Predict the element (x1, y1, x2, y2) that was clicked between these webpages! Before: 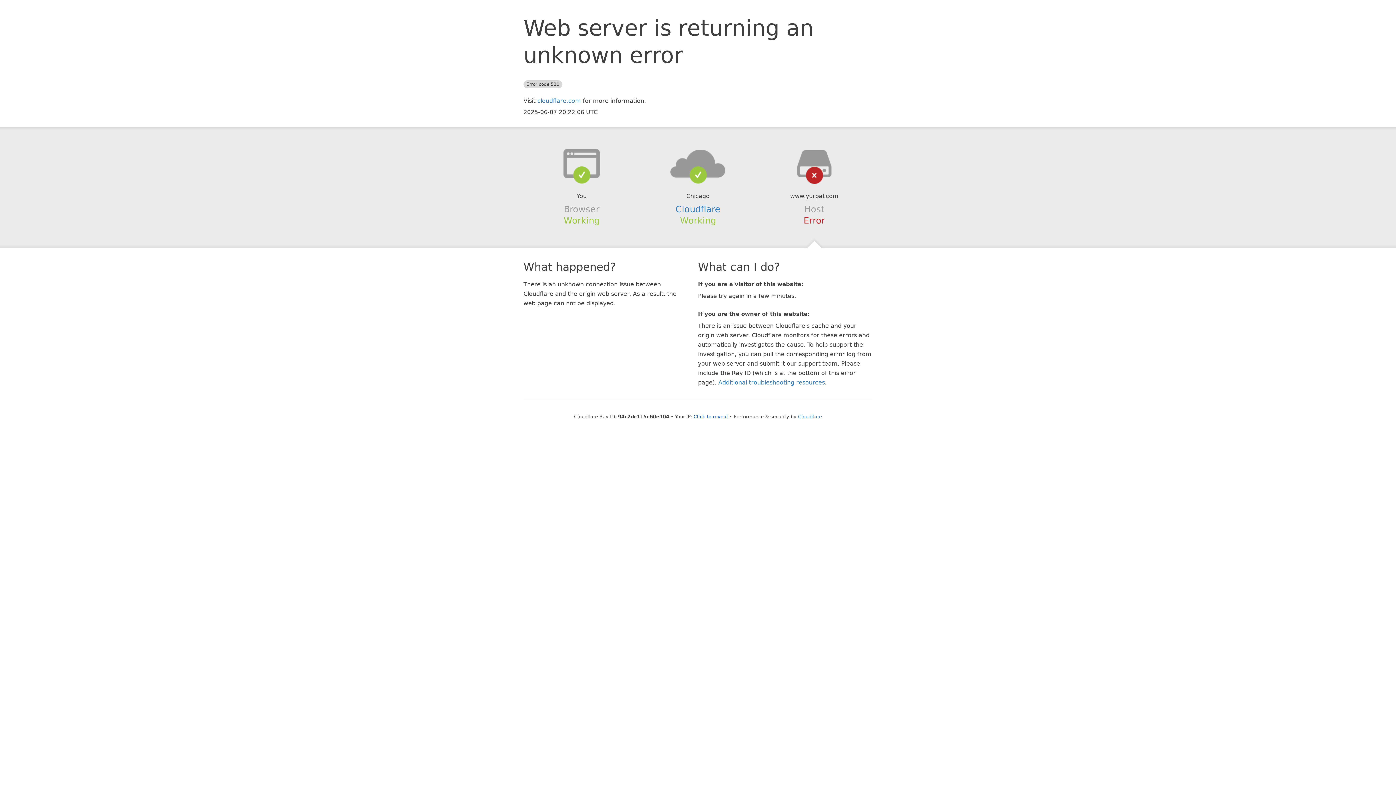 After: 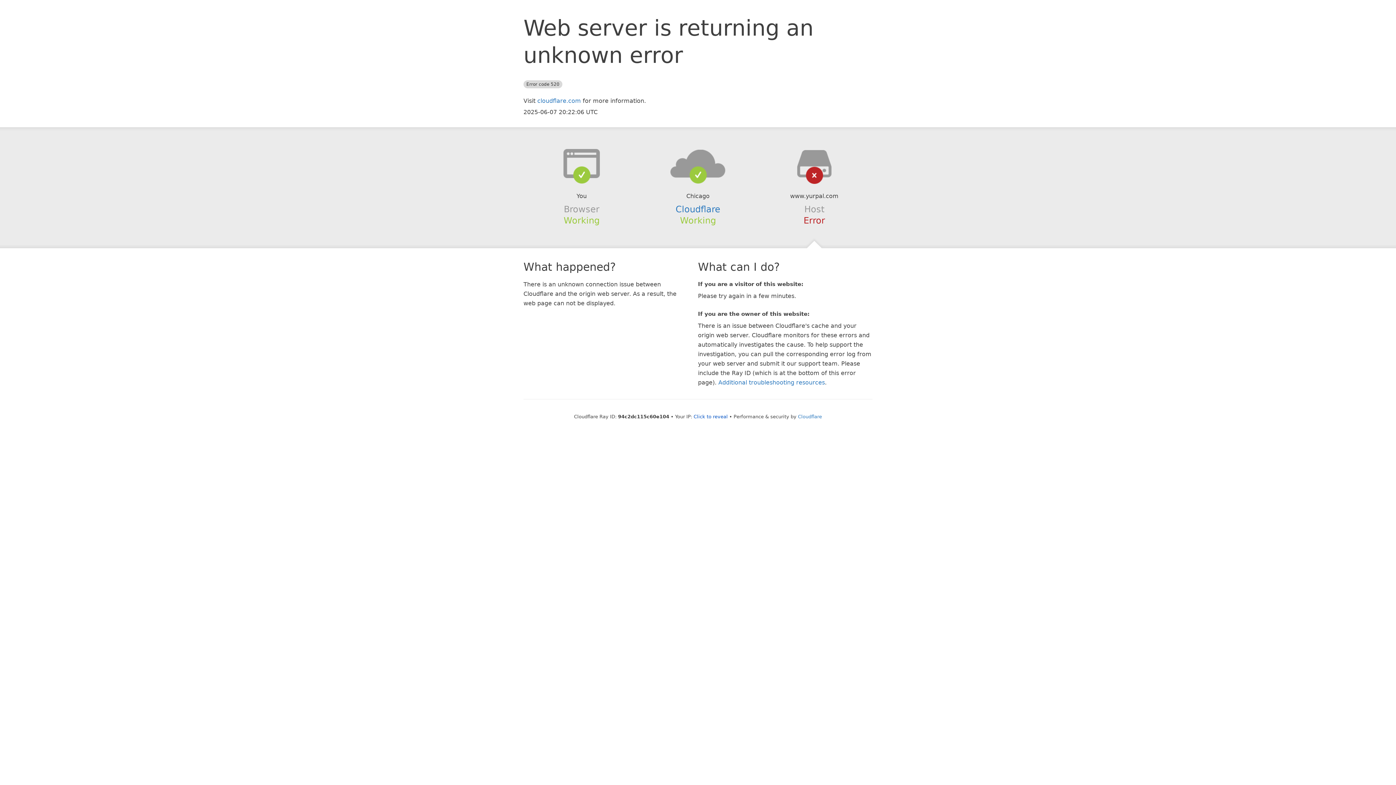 Action: bbox: (639, 148, 756, 178)